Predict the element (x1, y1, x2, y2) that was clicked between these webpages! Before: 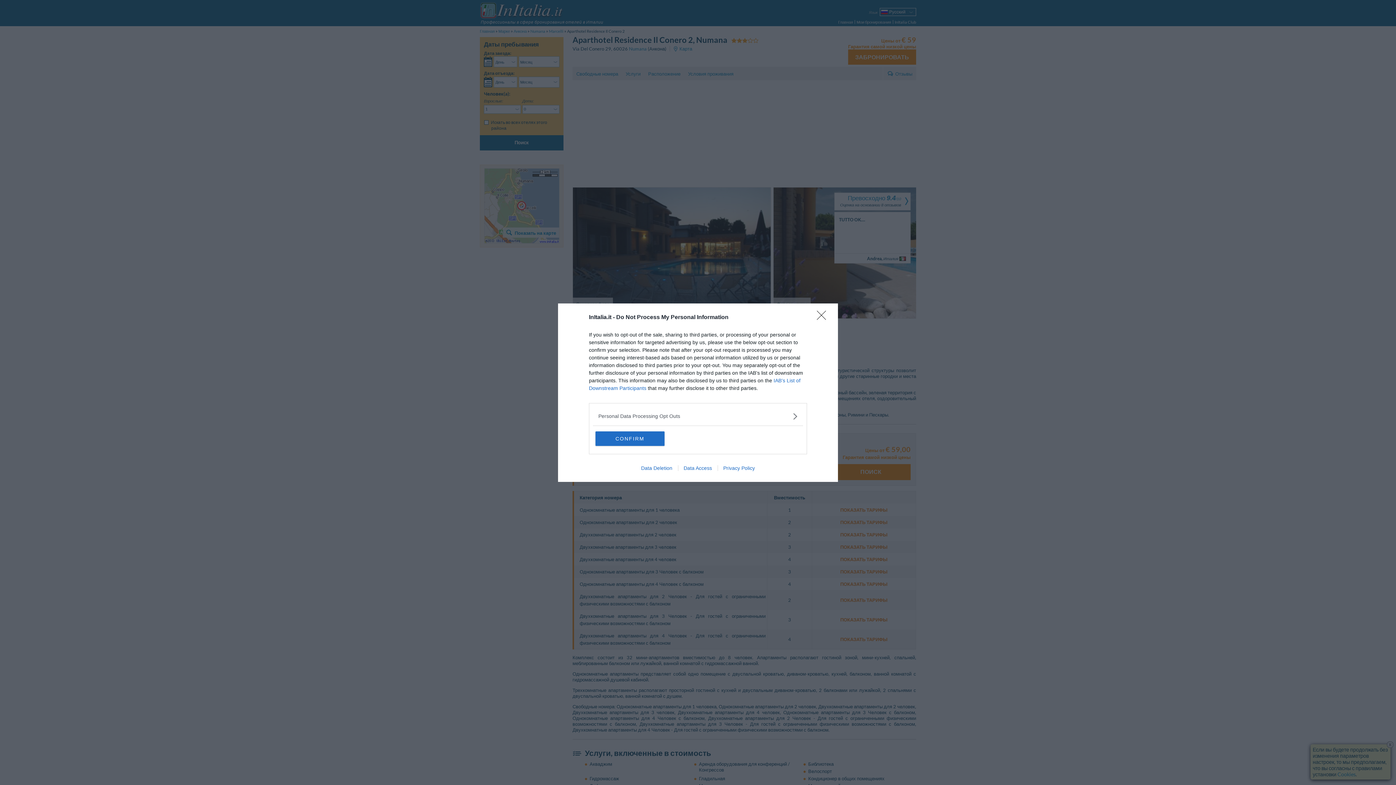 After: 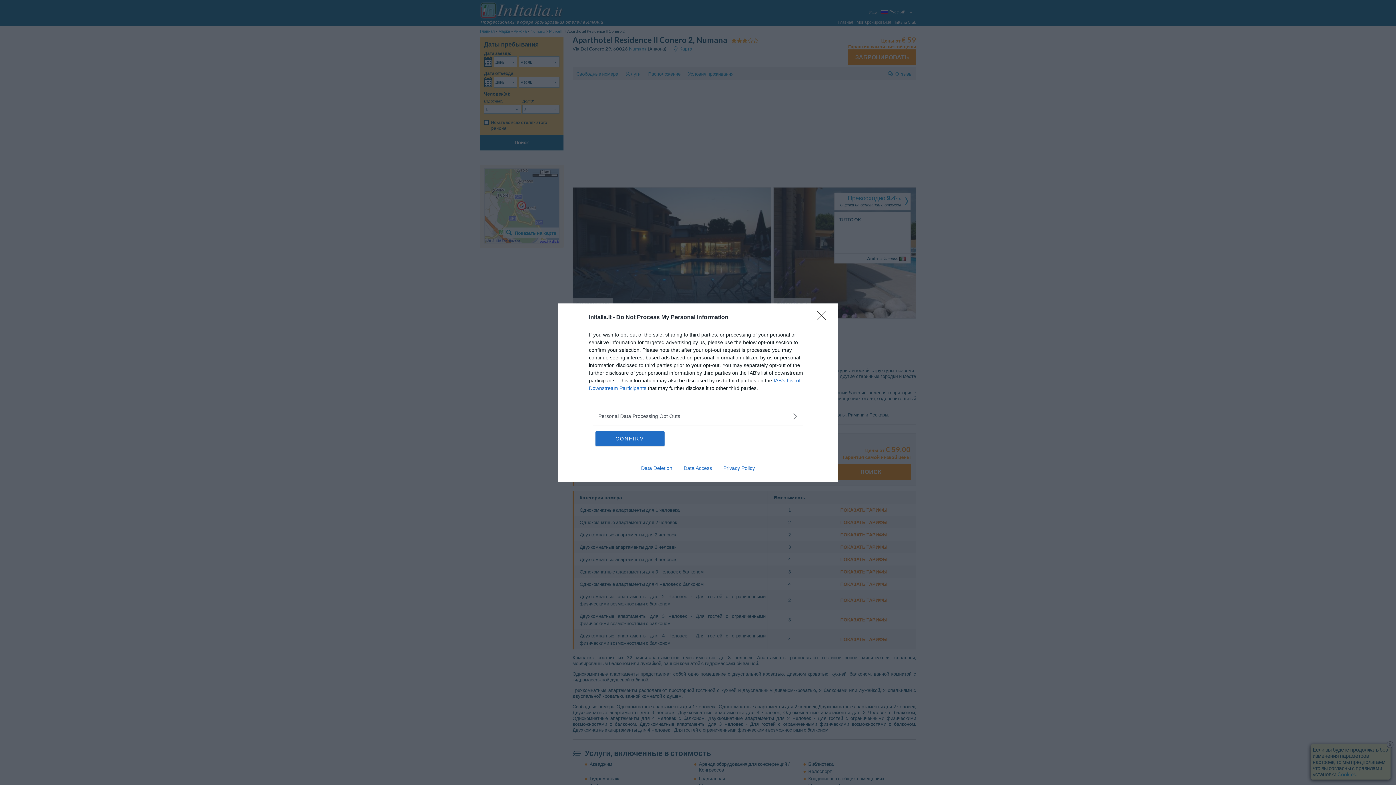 Action: bbox: (717, 465, 760, 471) label: Privacy Policy